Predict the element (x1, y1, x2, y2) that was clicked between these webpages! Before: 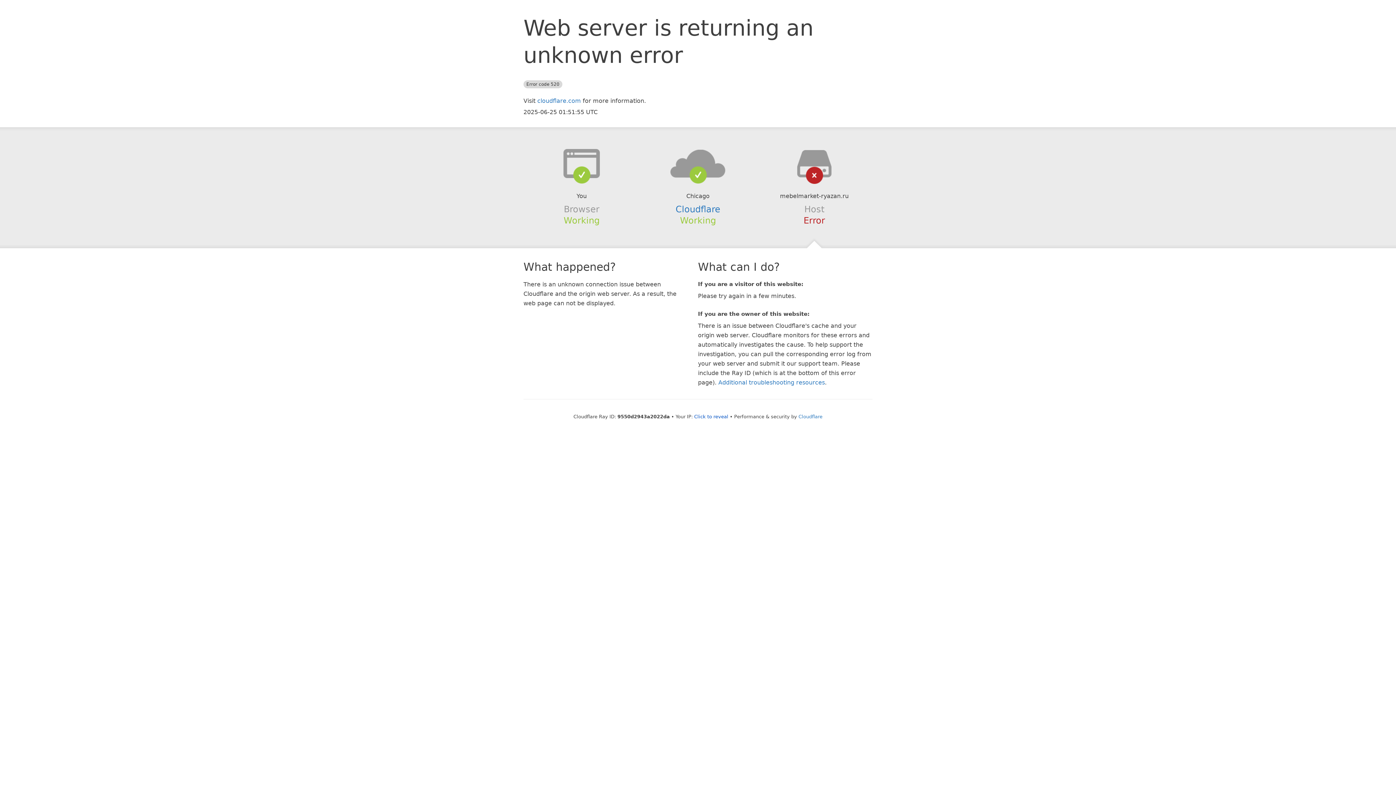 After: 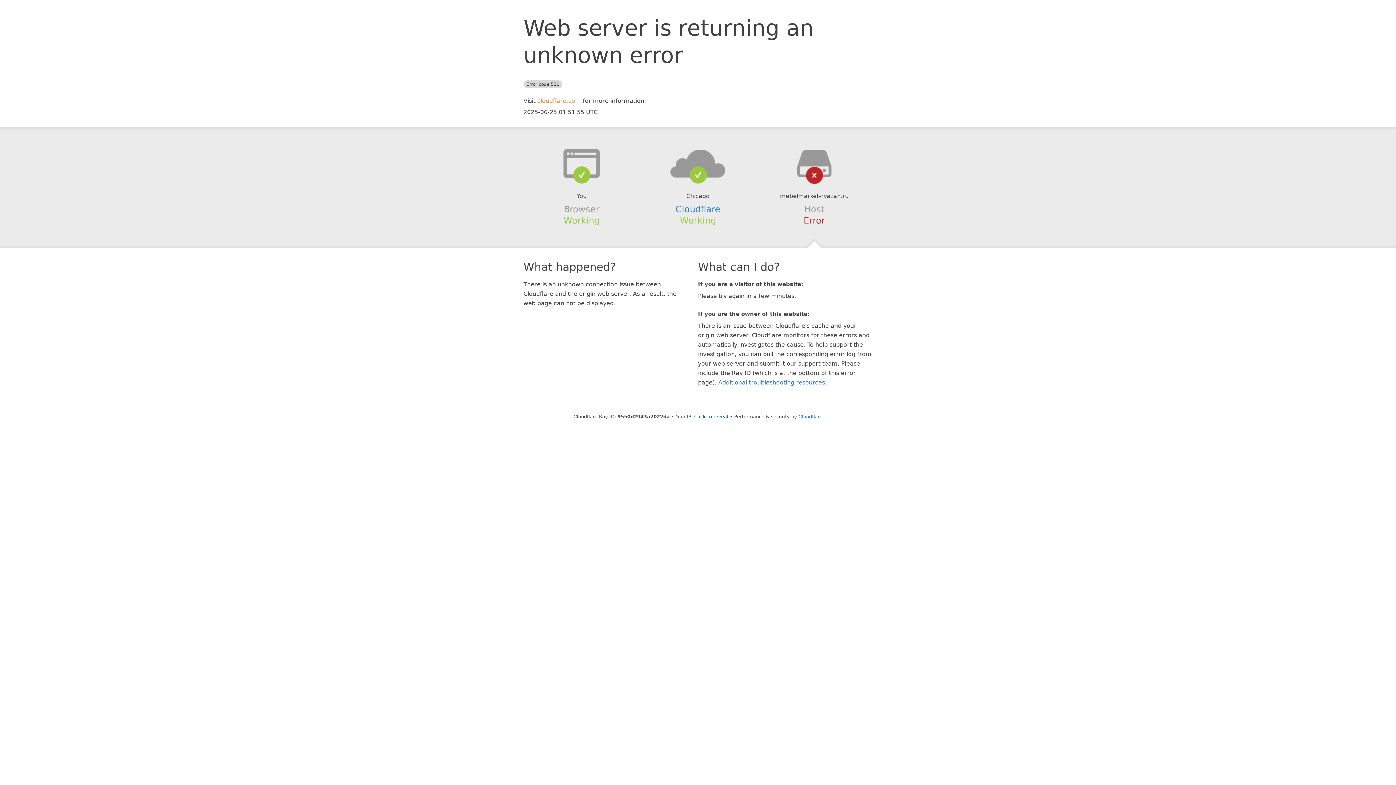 Action: bbox: (537, 97, 581, 104) label: cloudflare.com